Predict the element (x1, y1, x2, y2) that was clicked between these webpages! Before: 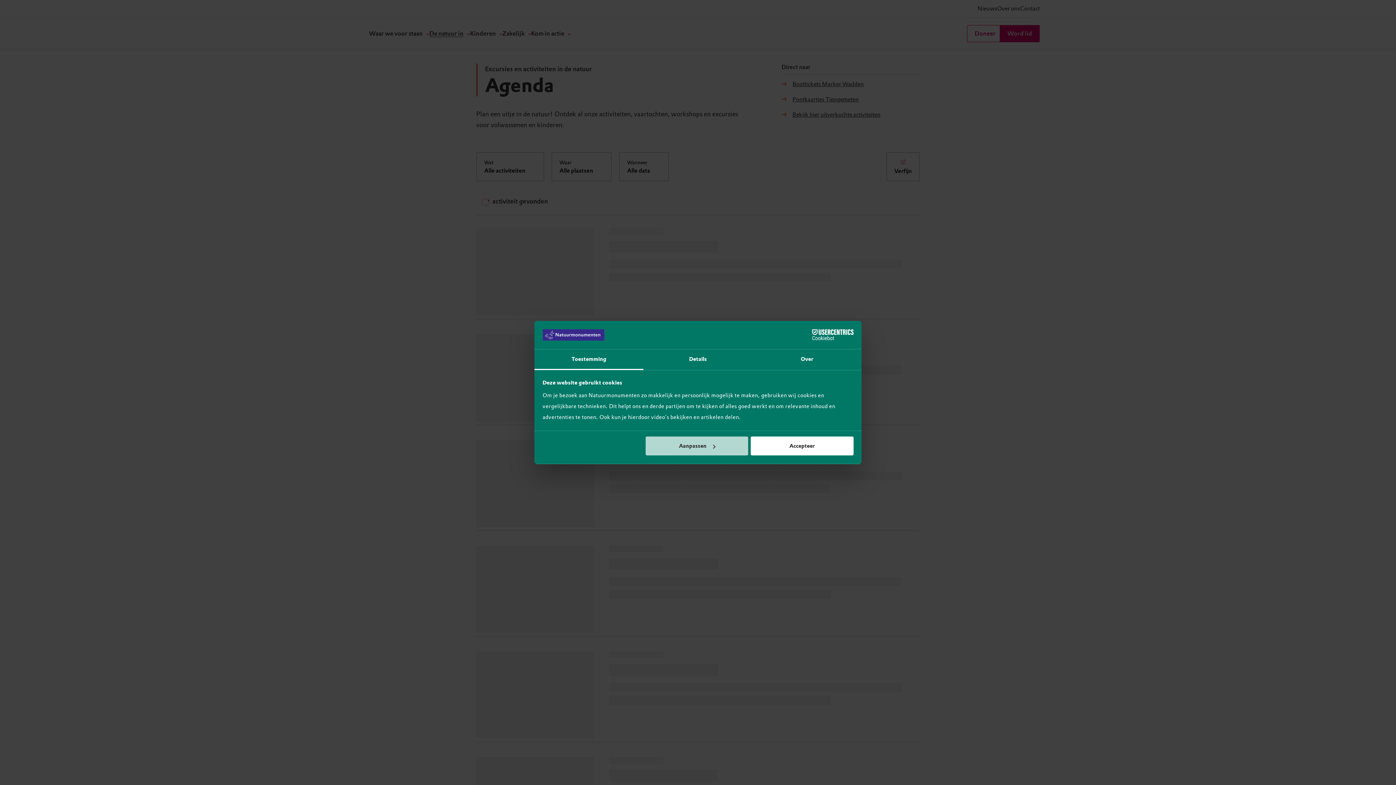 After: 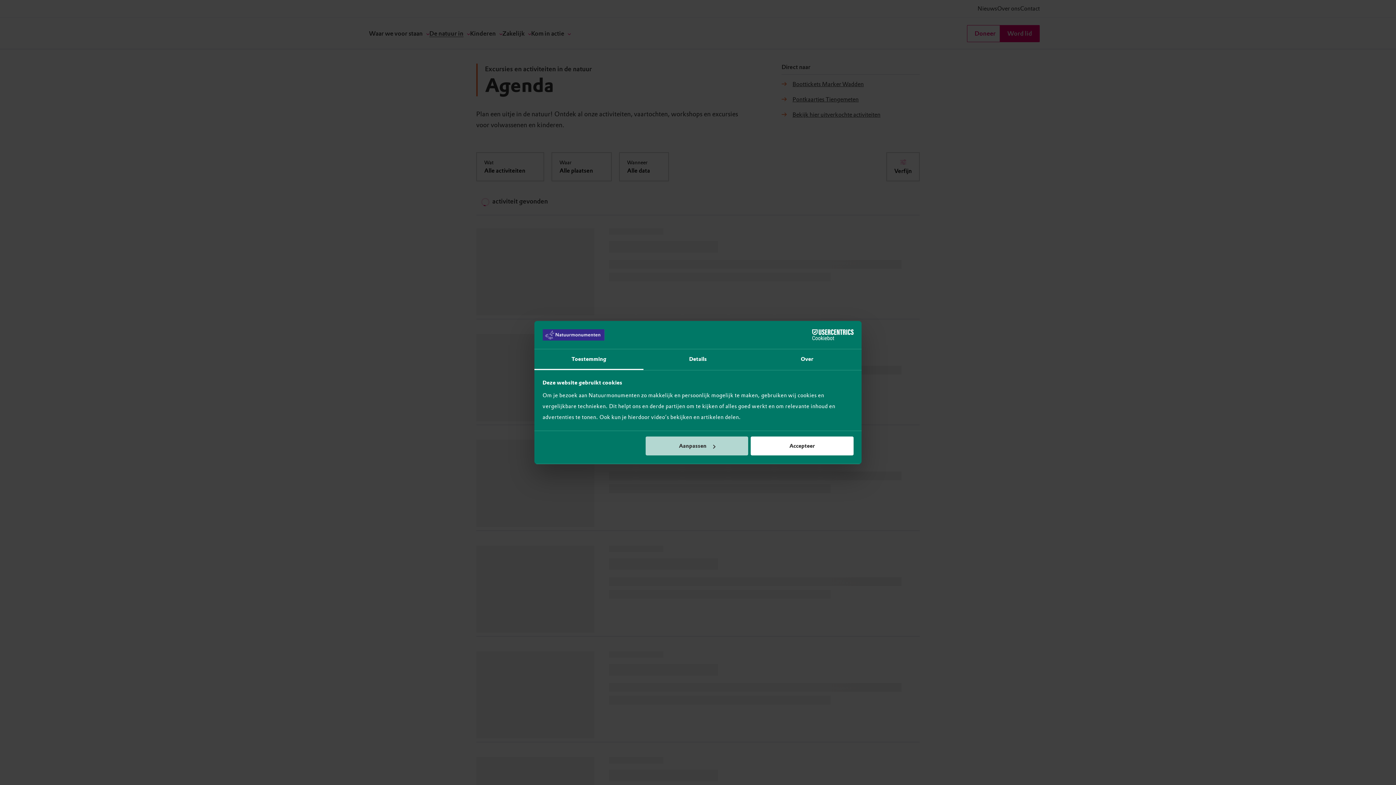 Action: bbox: (534, 349, 643, 370) label: Toestemming